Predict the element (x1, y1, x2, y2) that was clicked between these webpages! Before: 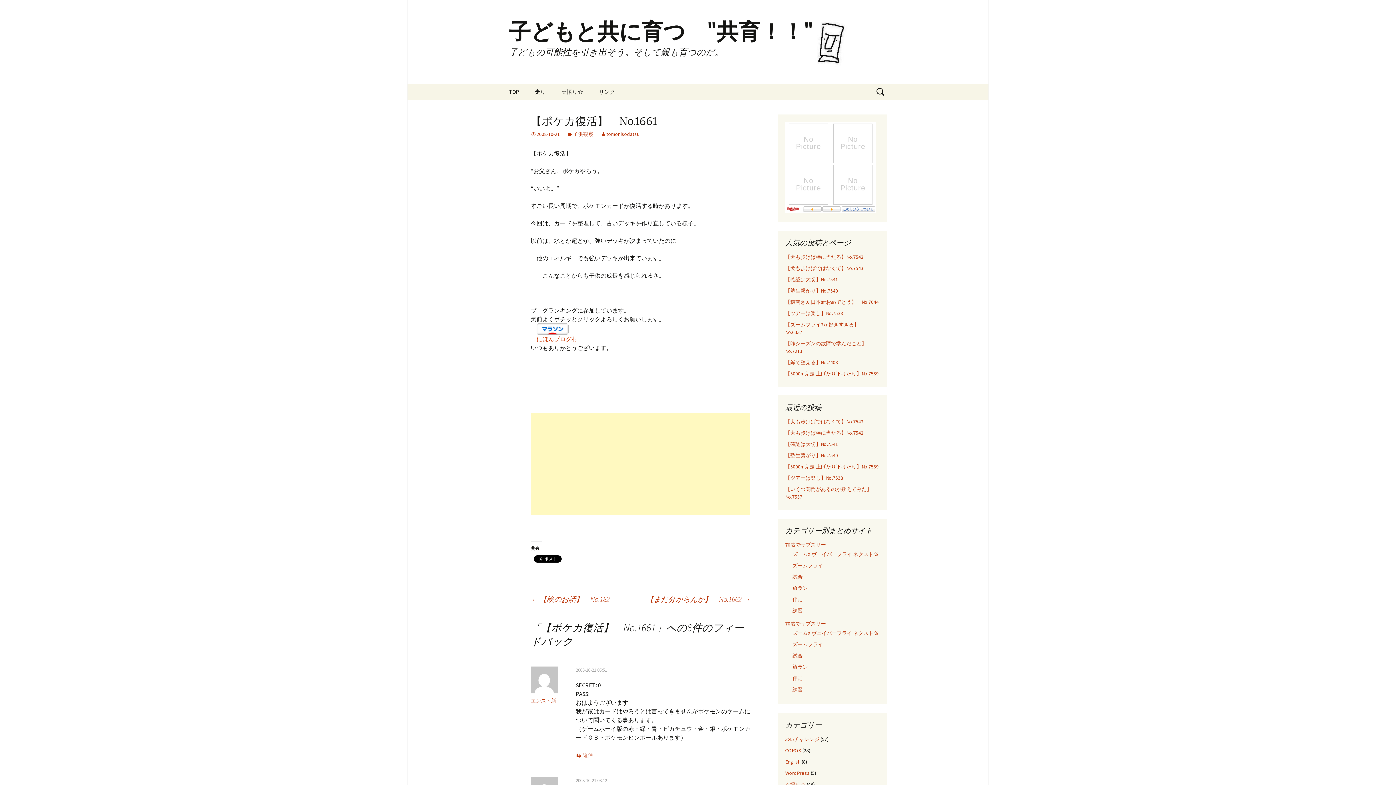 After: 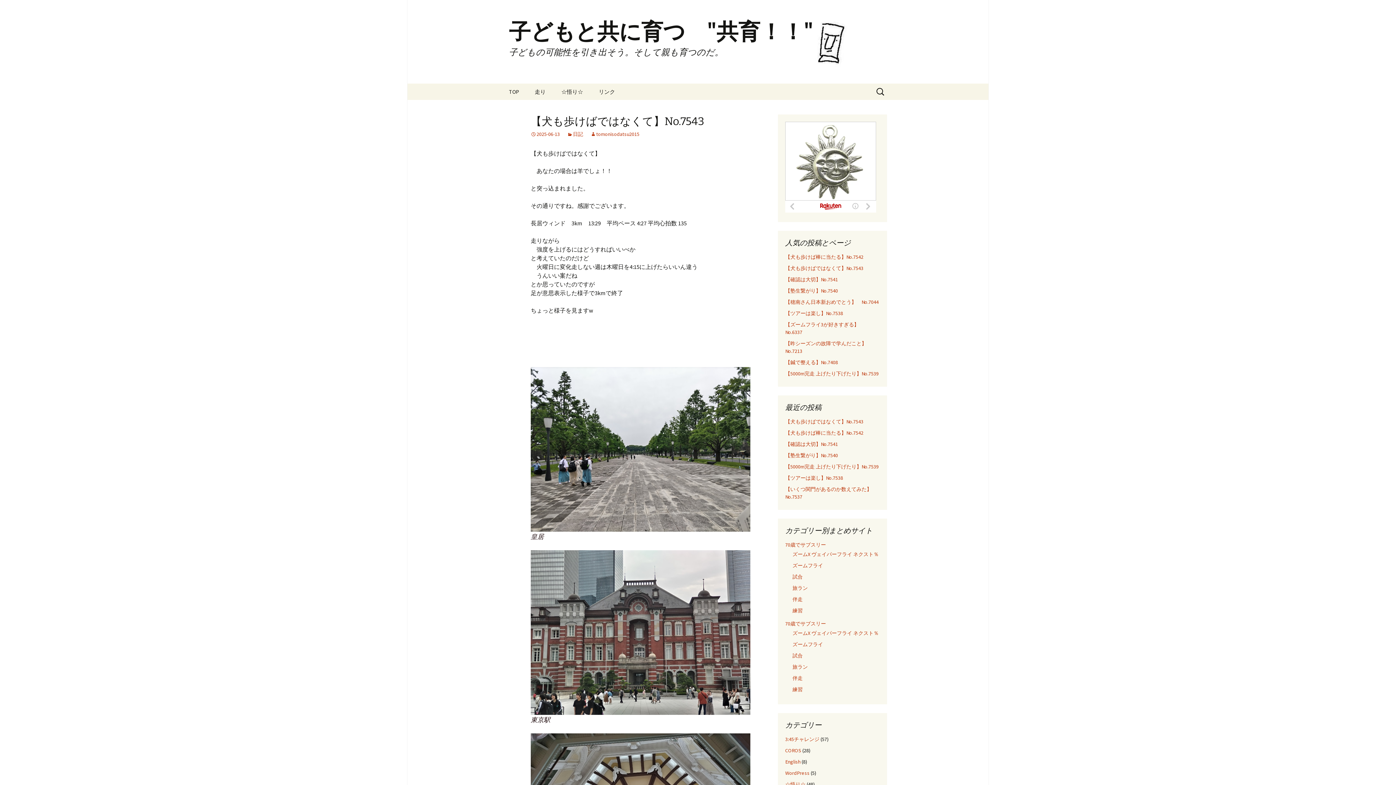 Action: bbox: (785, 418, 863, 425) label: 【犬も歩けばではなくて】No.7543